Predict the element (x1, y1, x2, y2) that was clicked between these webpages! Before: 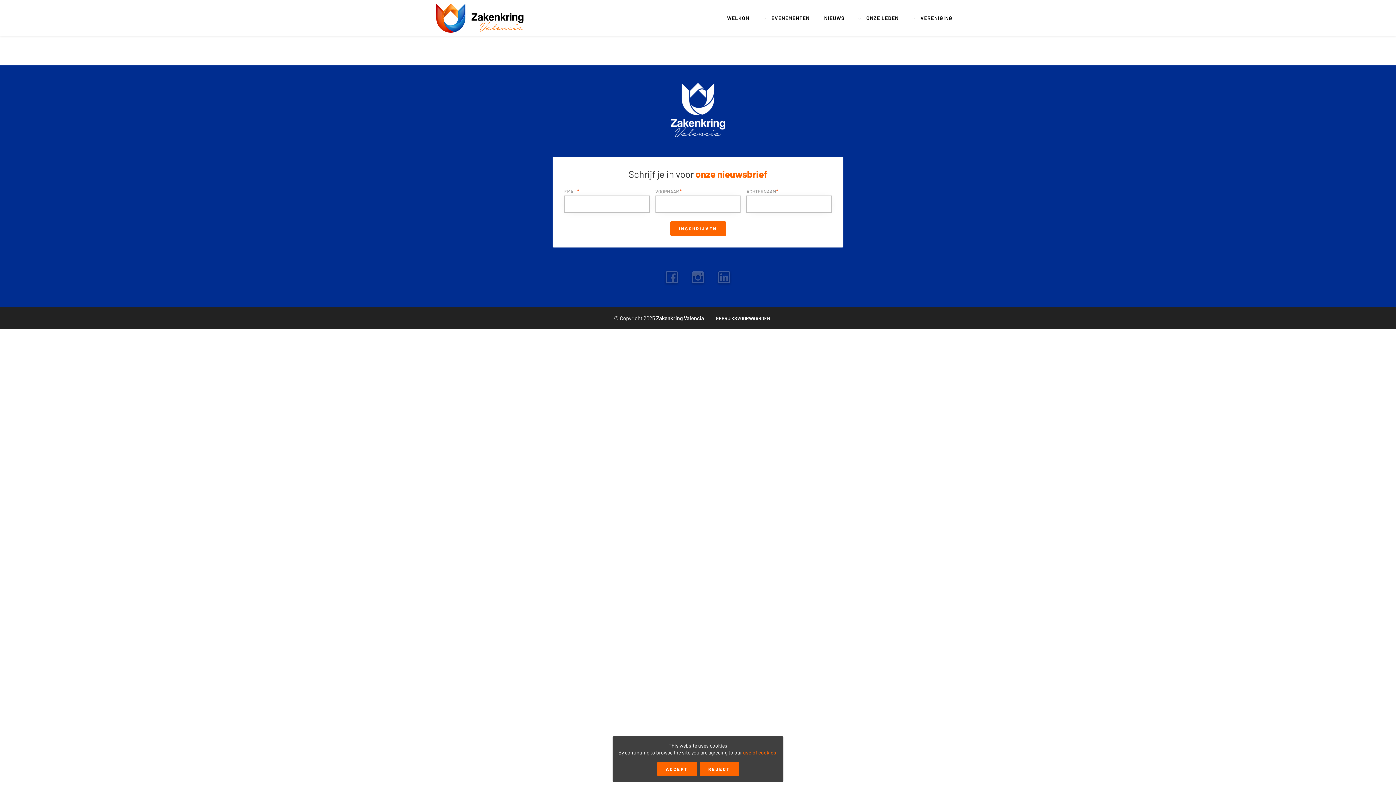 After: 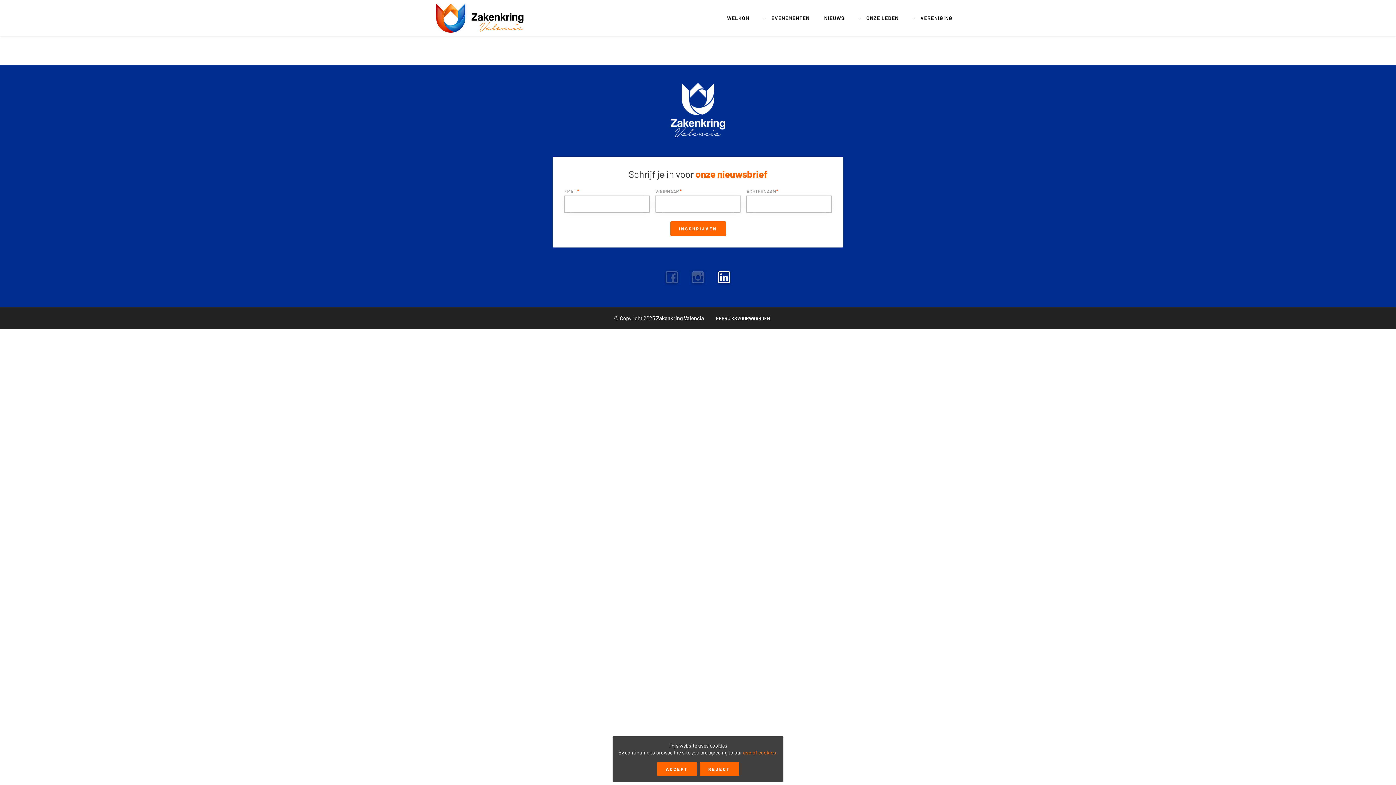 Action: bbox: (715, 265, 733, 289)